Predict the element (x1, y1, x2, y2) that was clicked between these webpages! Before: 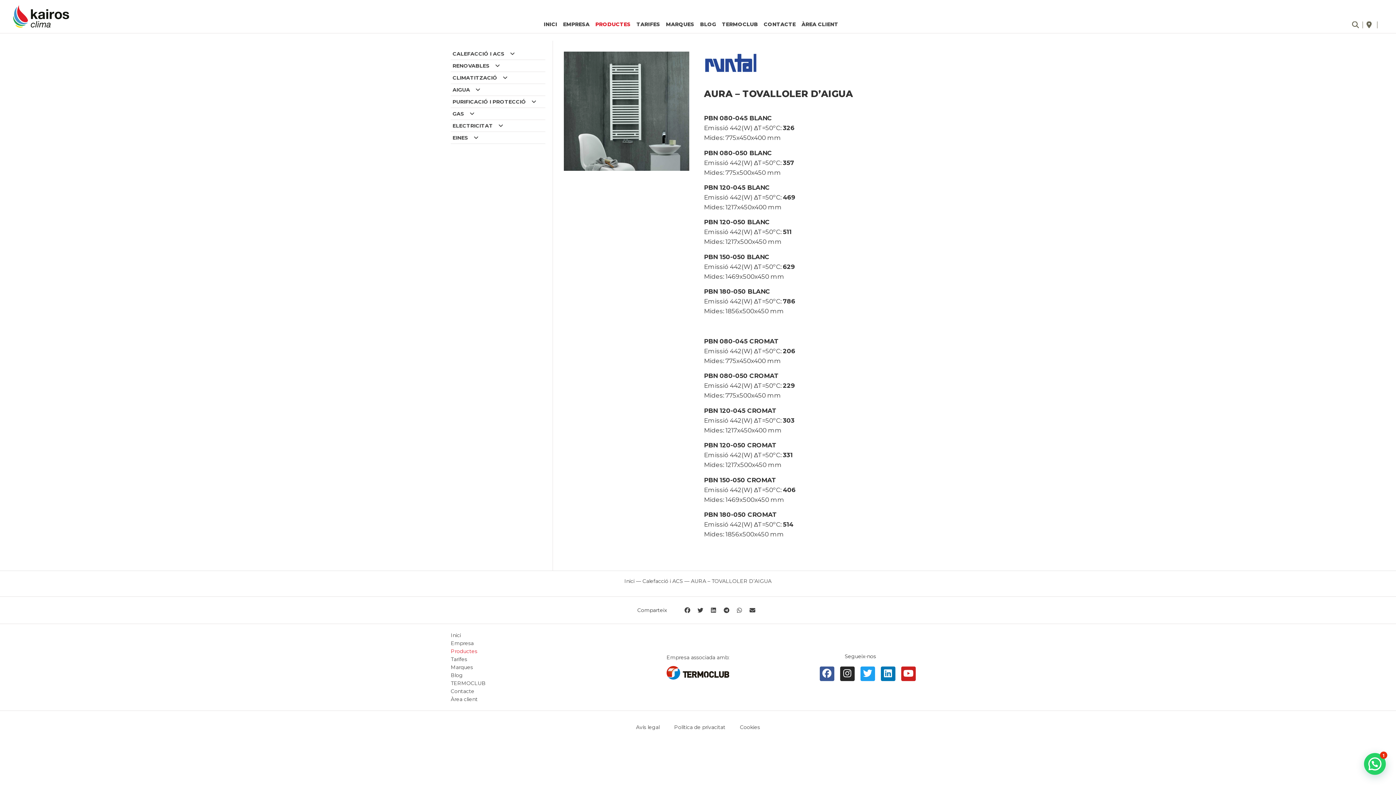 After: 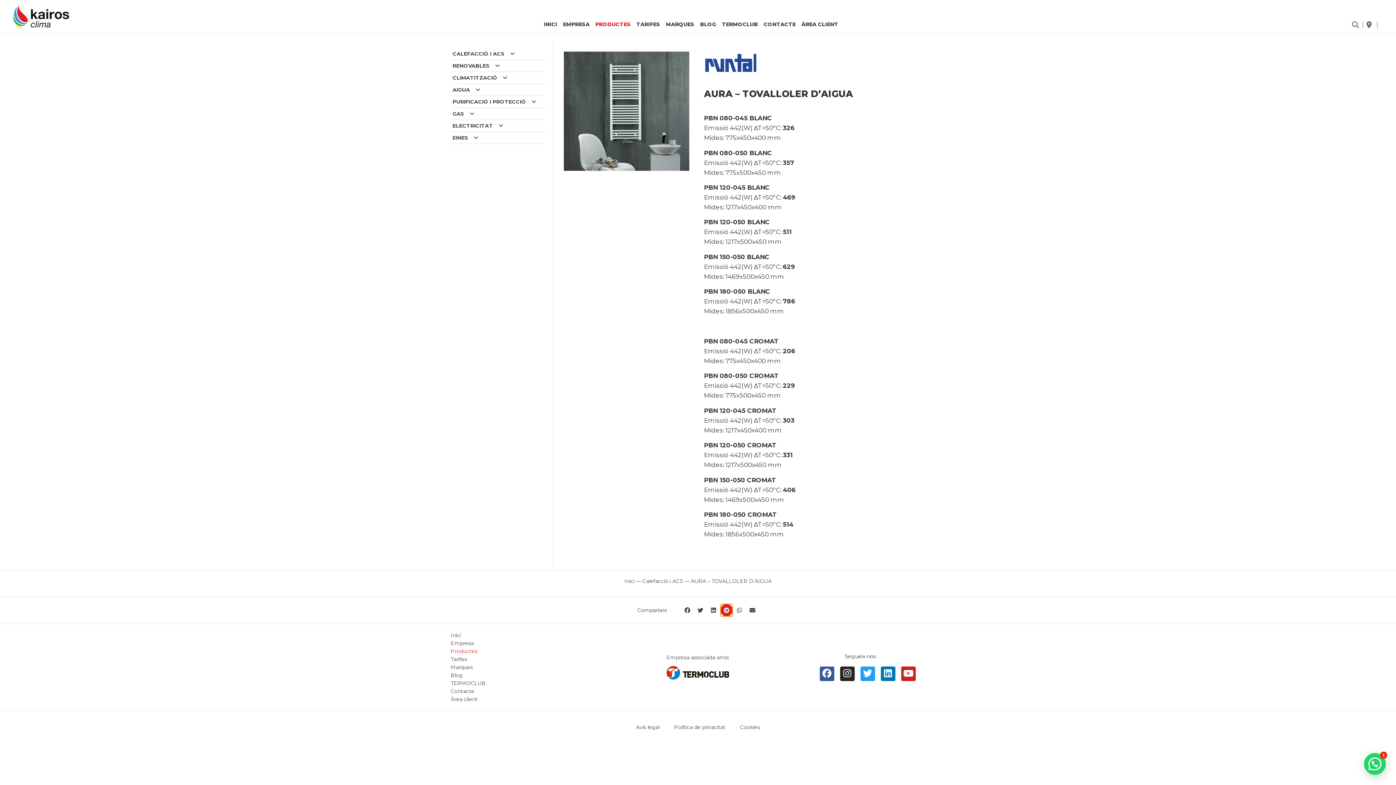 Action: label: Compartició en telegram bbox: (720, 604, 732, 616)